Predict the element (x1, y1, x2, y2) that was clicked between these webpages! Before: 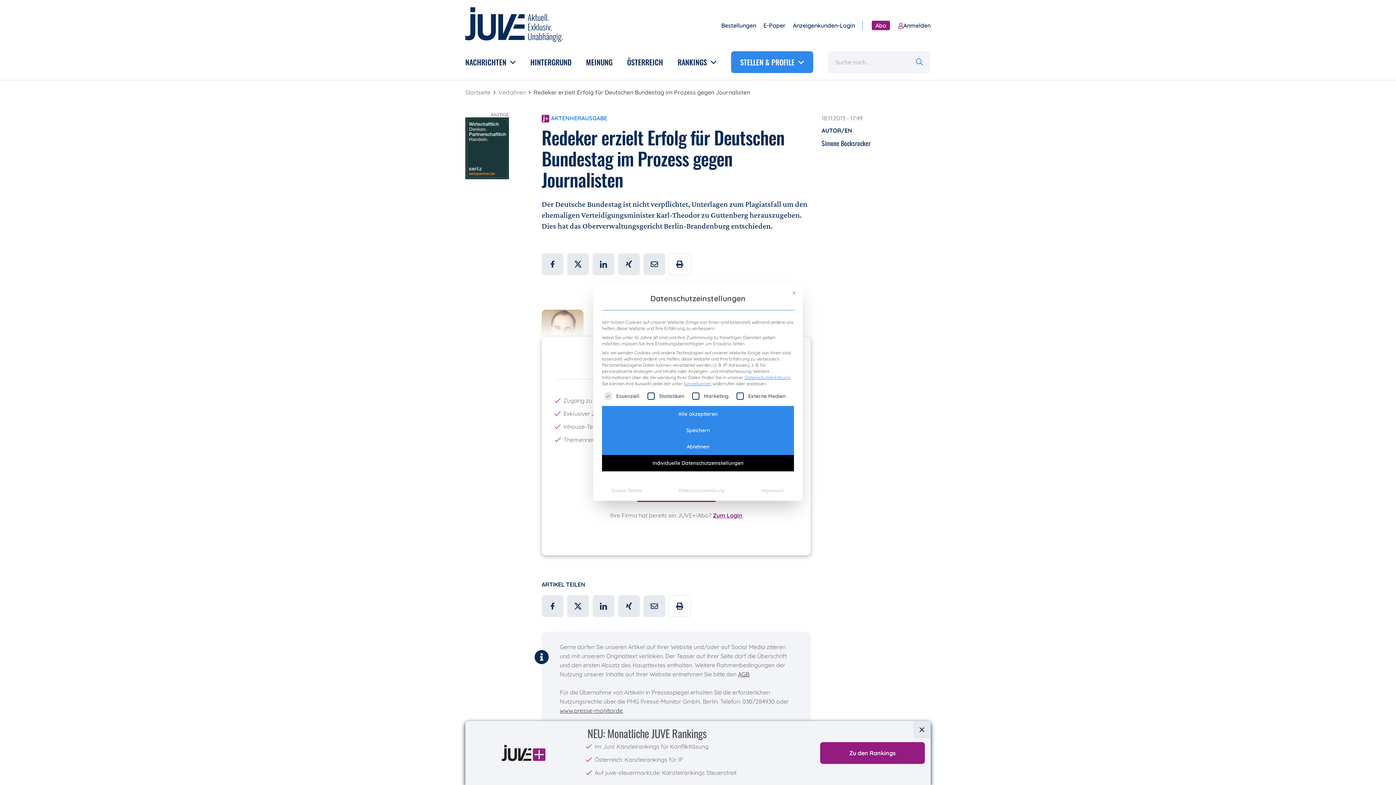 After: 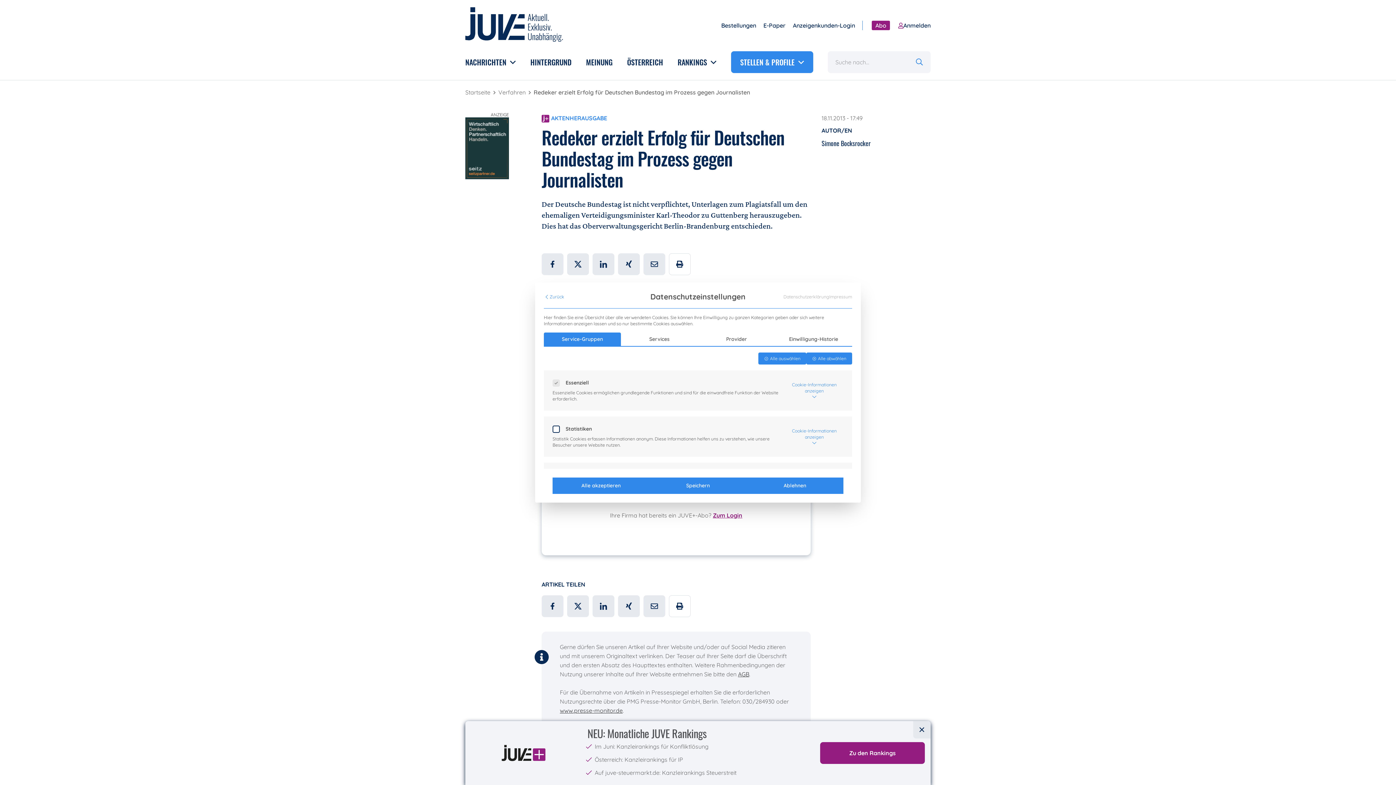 Action: bbox: (684, 380, 711, 386) label: Einstellungen